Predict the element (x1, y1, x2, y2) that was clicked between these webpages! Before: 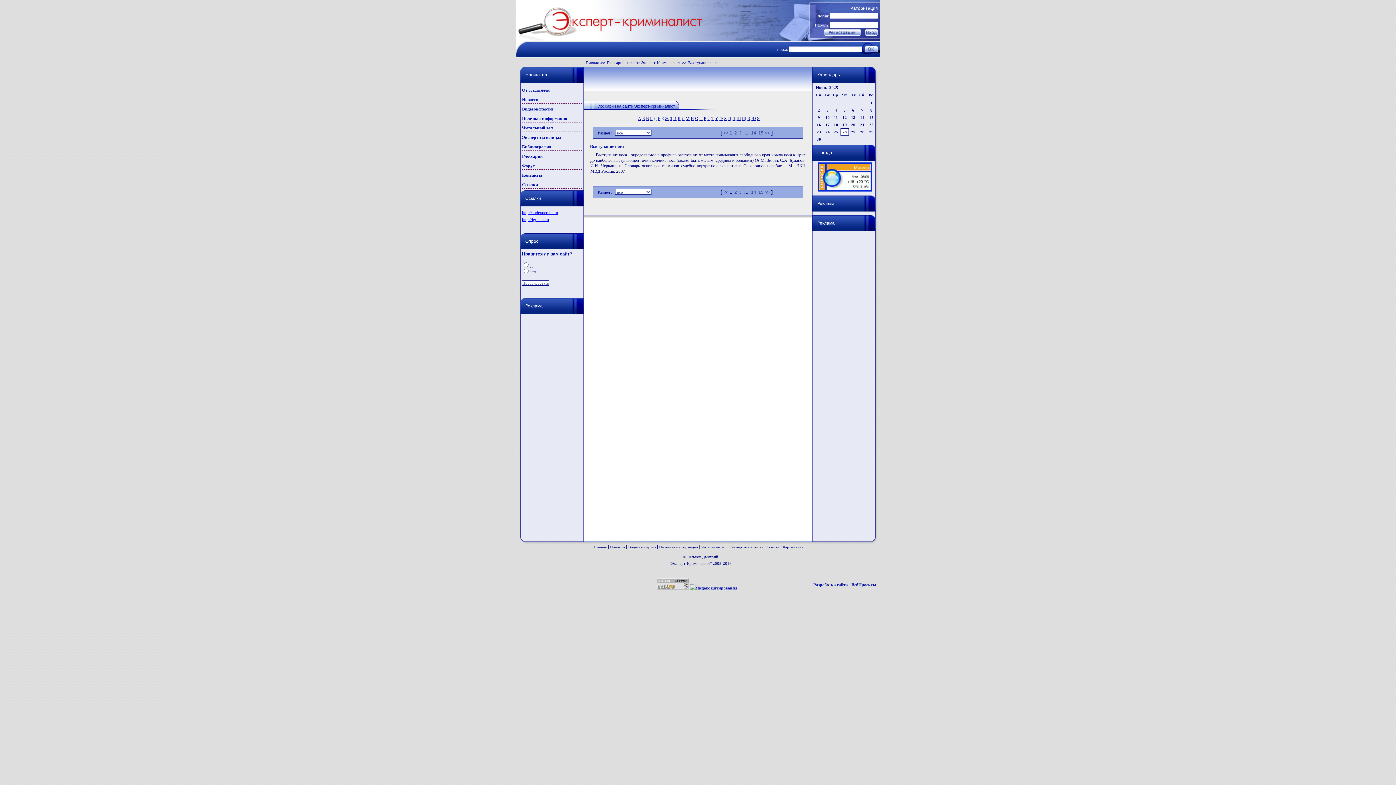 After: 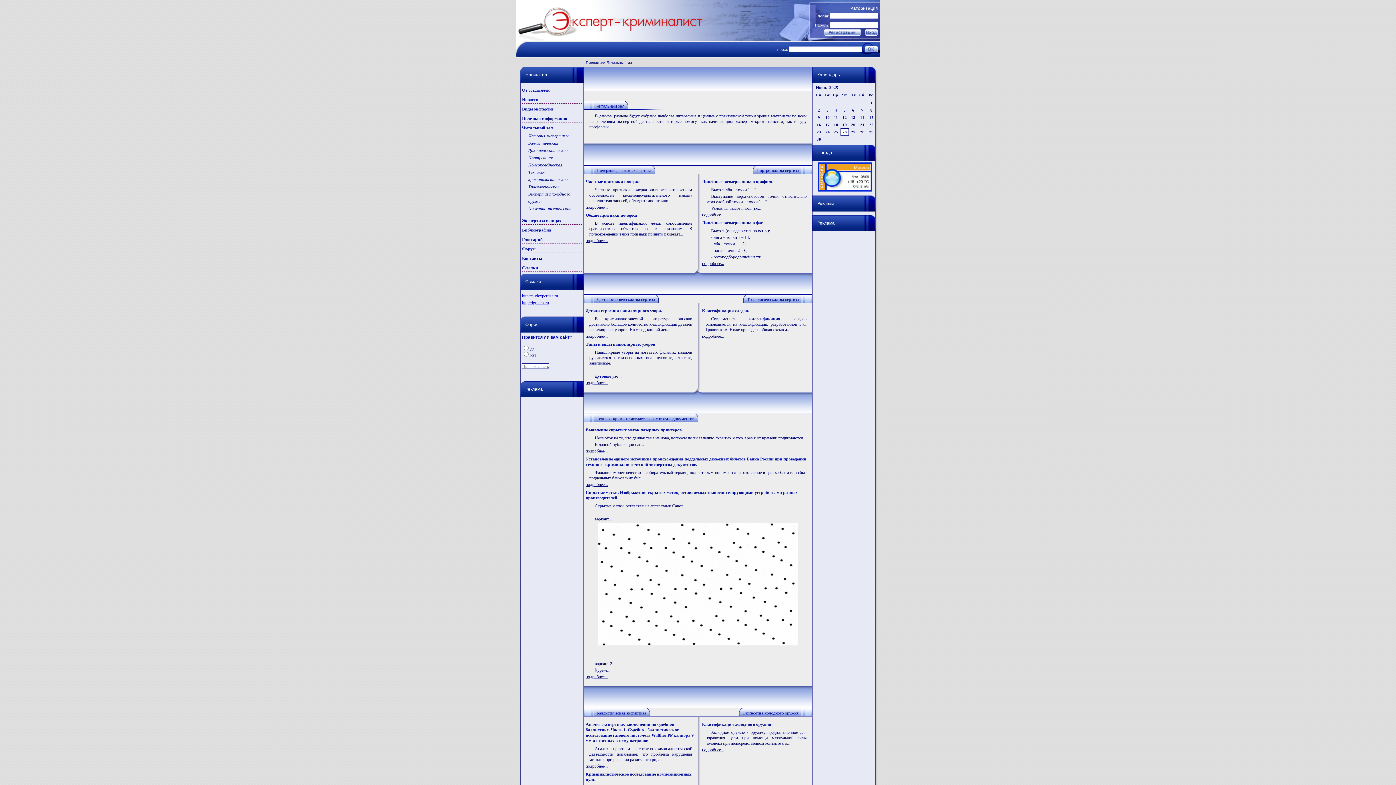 Action: bbox: (701, 545, 726, 549) label: Читальный зал